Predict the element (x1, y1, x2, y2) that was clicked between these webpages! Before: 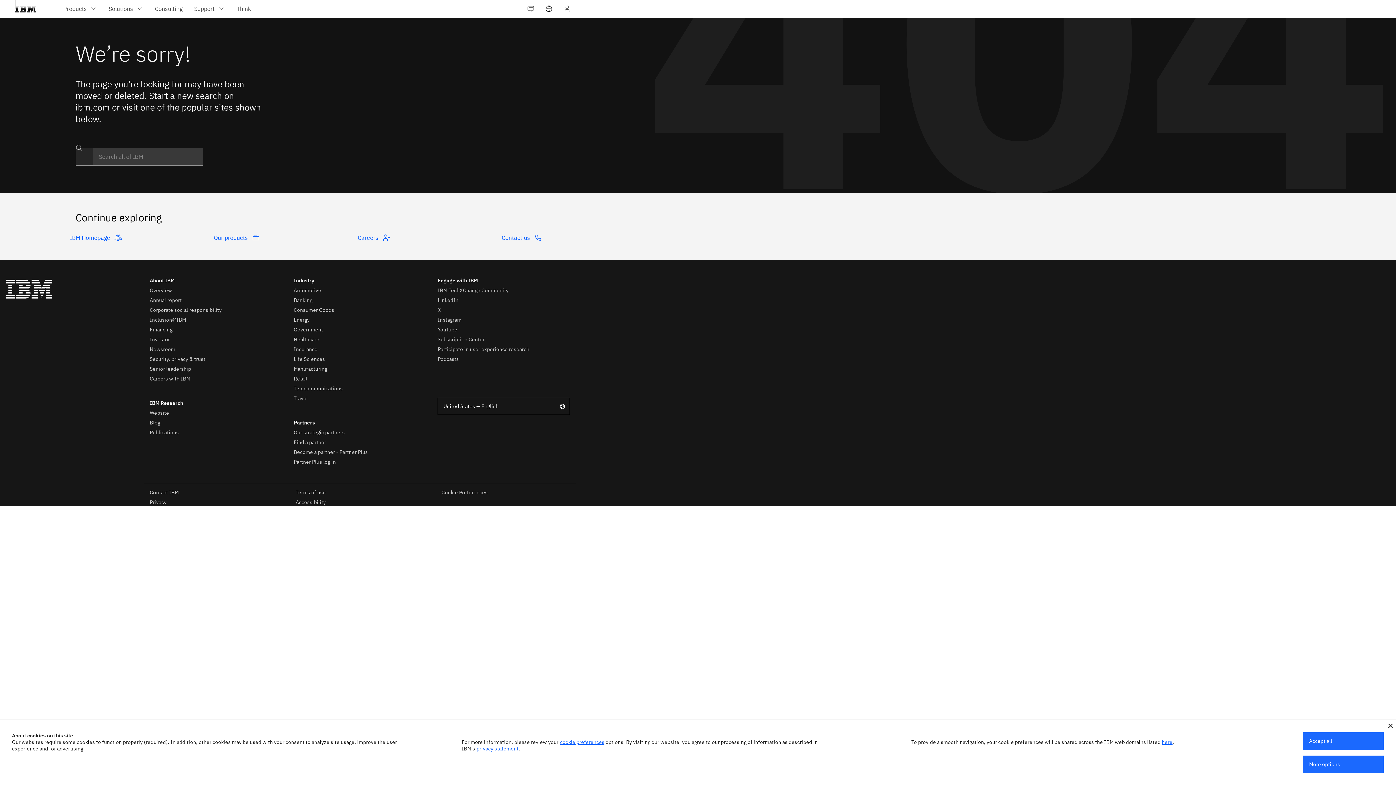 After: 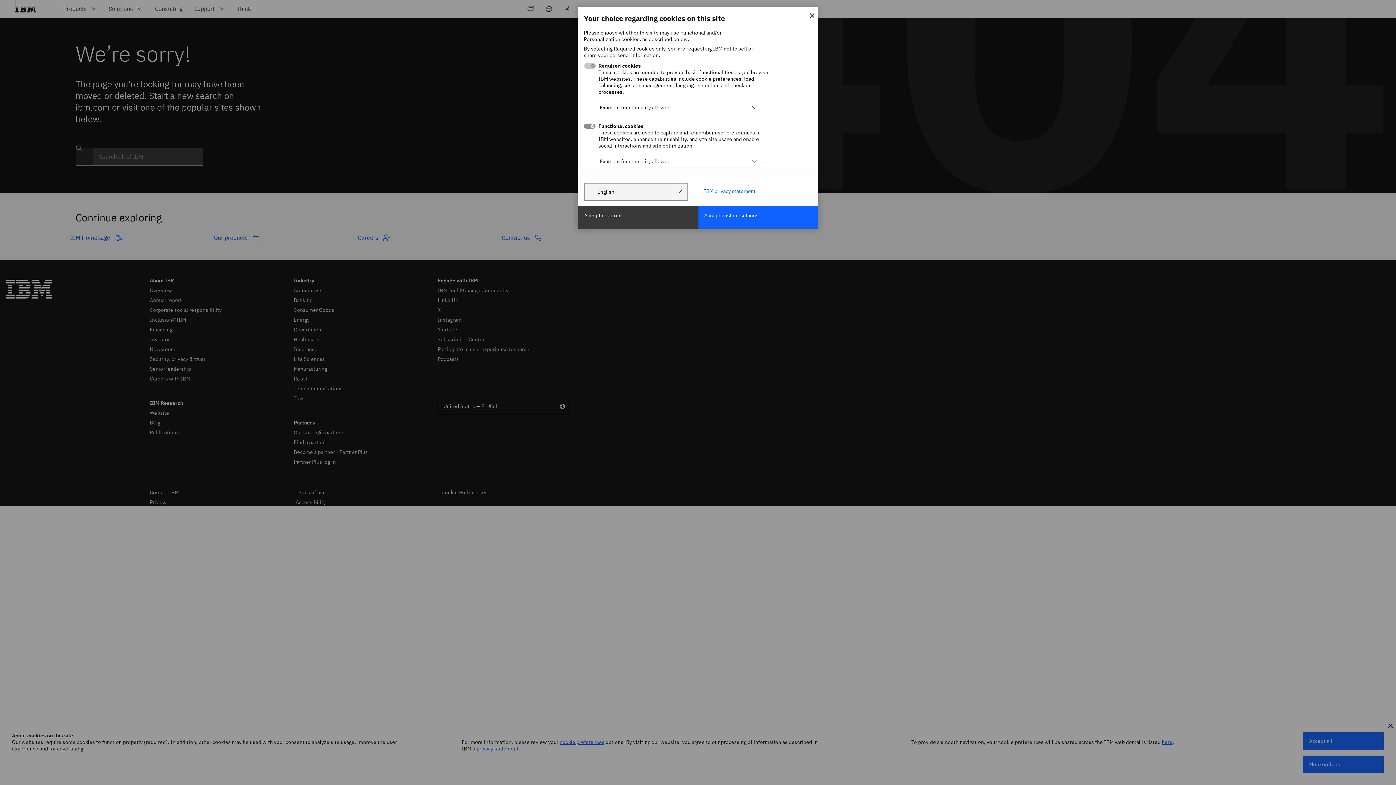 Action: bbox: (560, 739, 604, 745) label: cookie preferences